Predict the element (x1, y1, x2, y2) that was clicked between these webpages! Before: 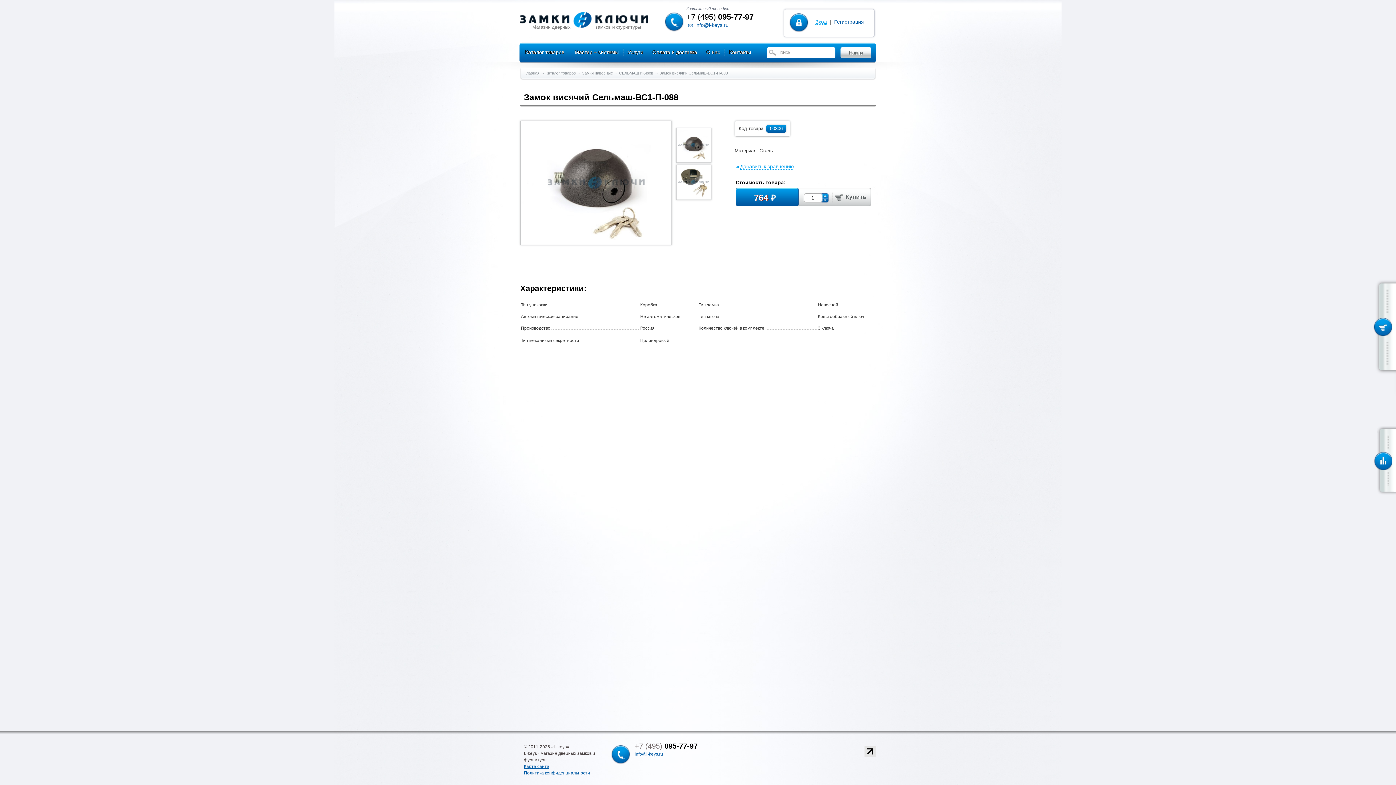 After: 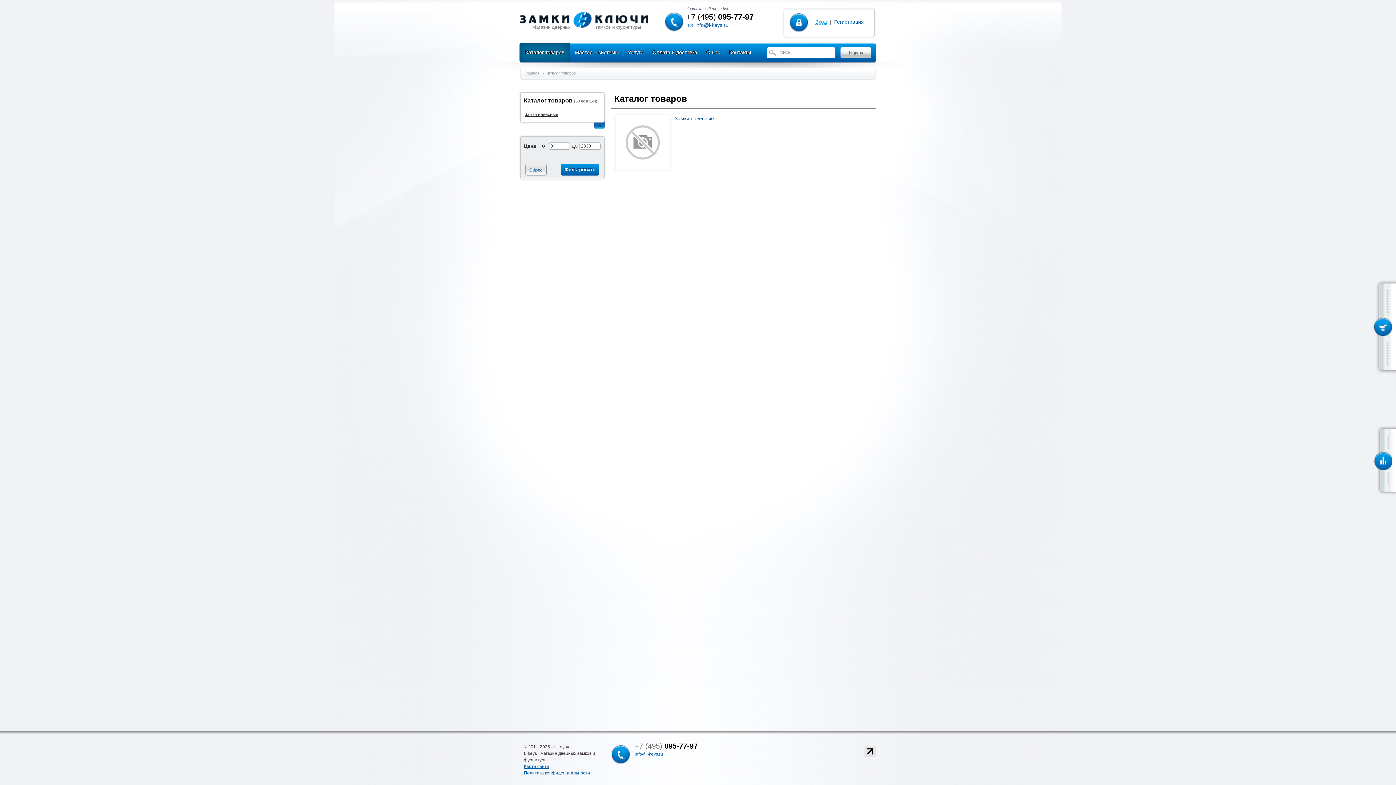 Action: bbox: (545, 70, 576, 75) label: Каталог товаров